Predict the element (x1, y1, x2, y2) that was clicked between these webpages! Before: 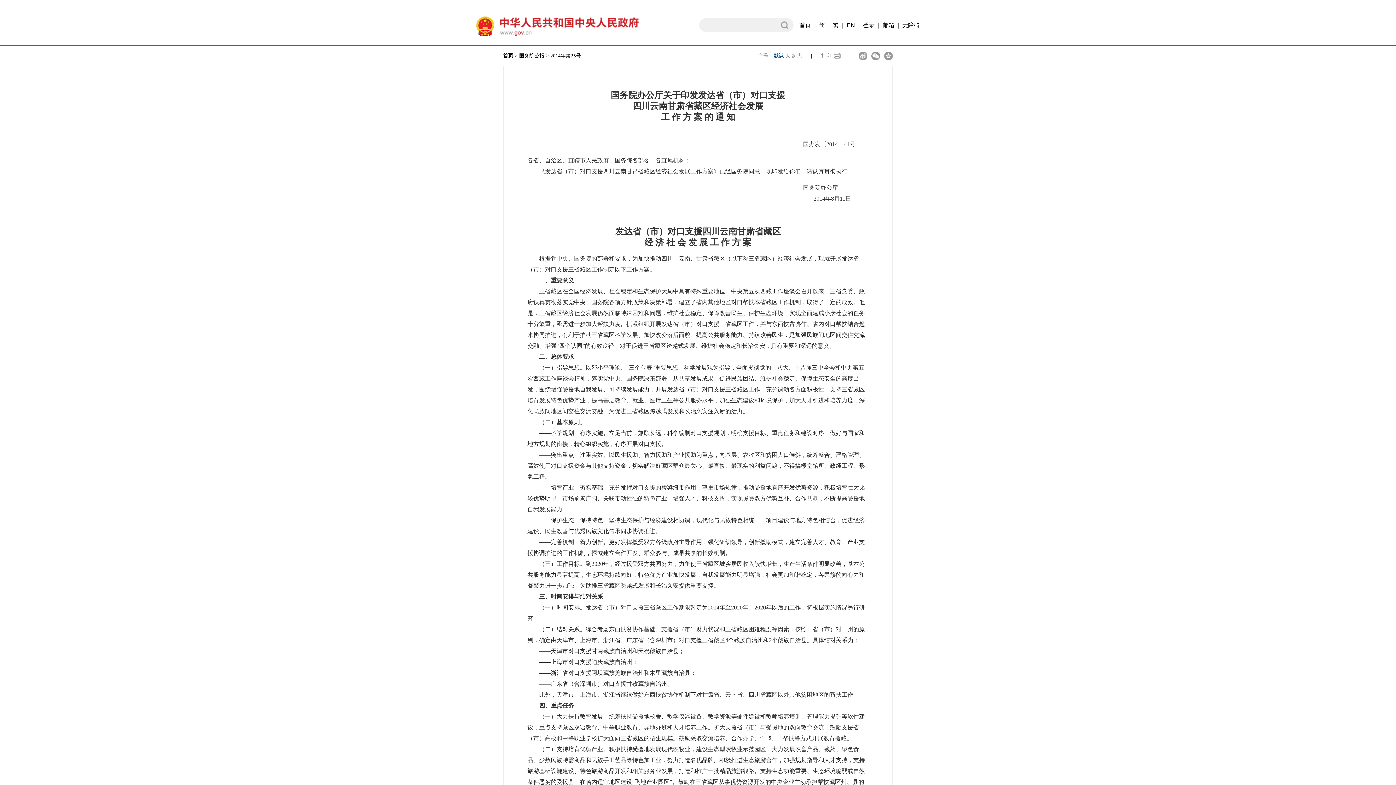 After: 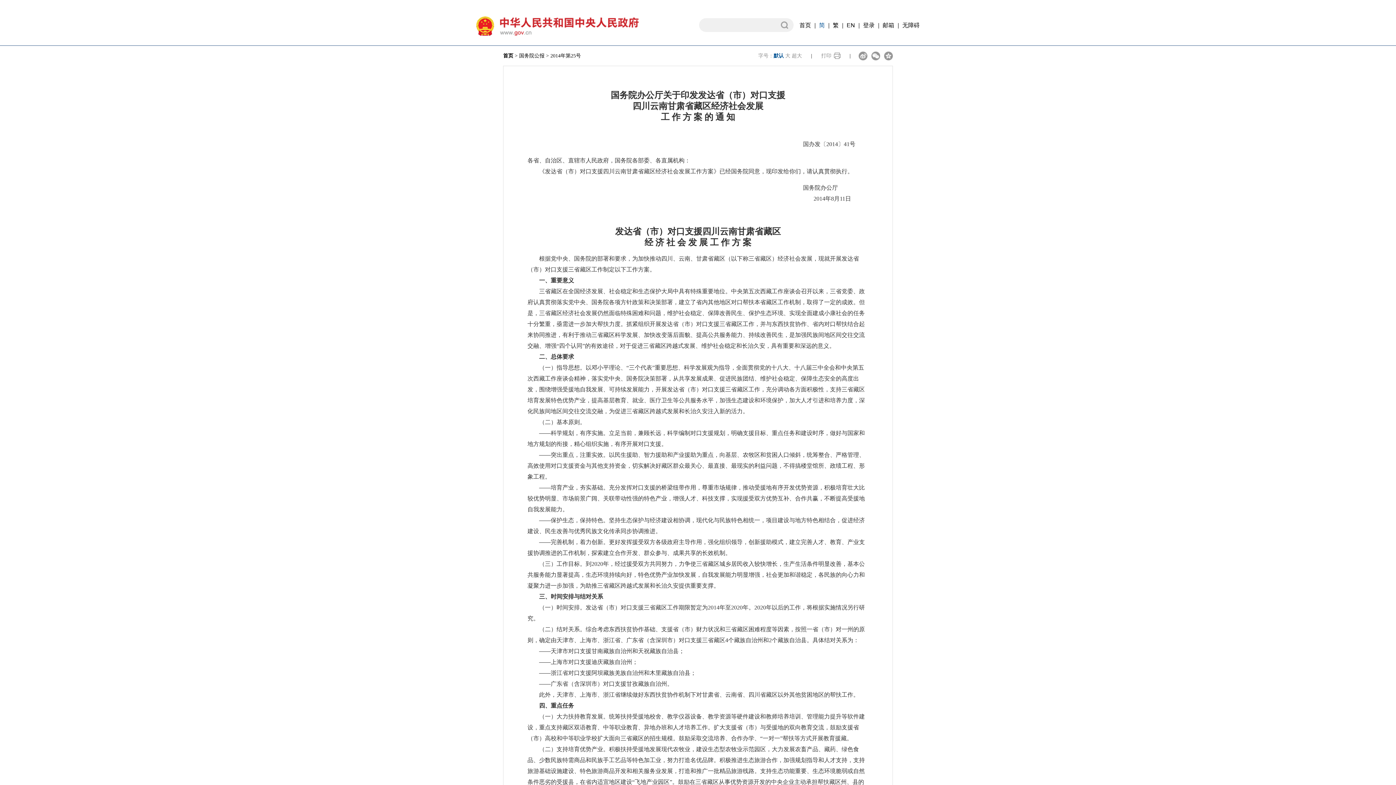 Action: label: 简 bbox: (819, 22, 825, 28)